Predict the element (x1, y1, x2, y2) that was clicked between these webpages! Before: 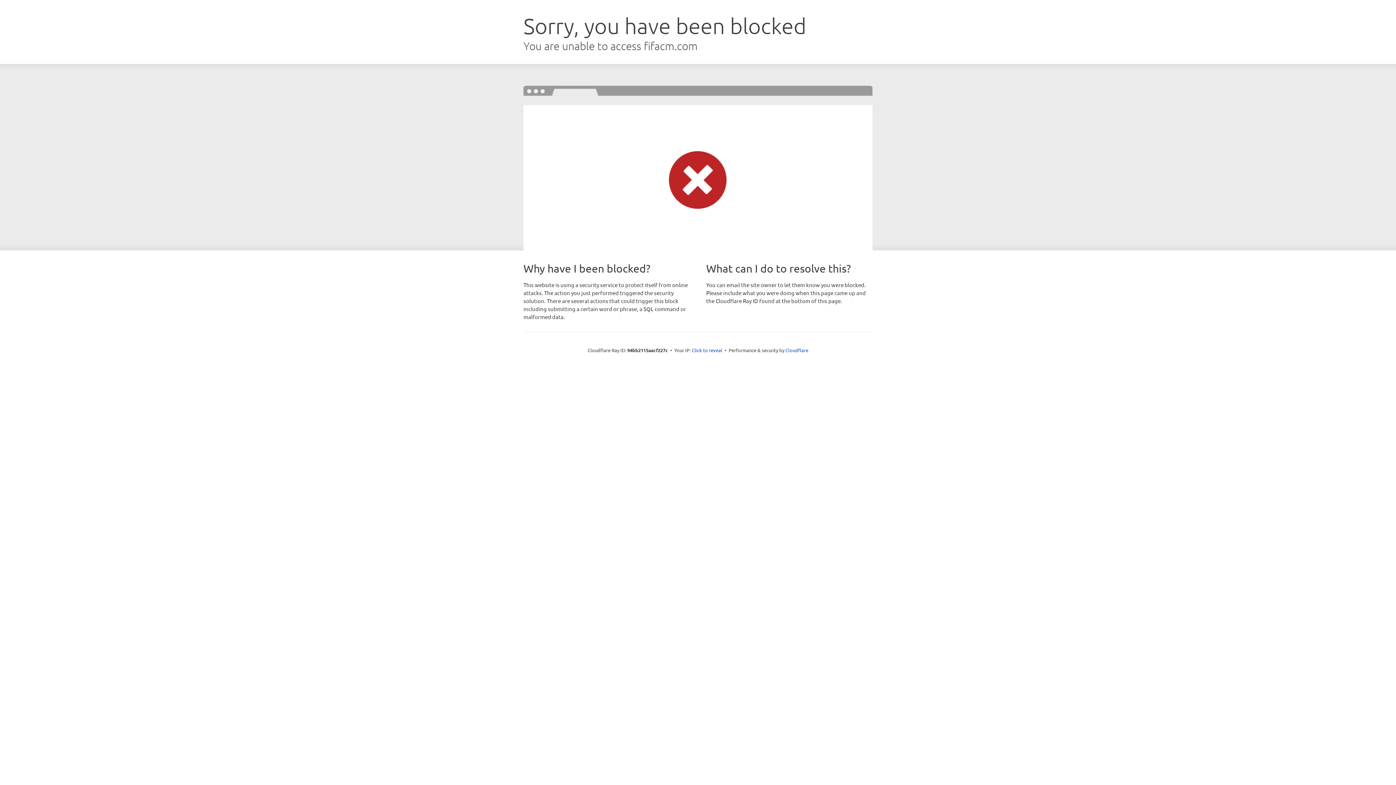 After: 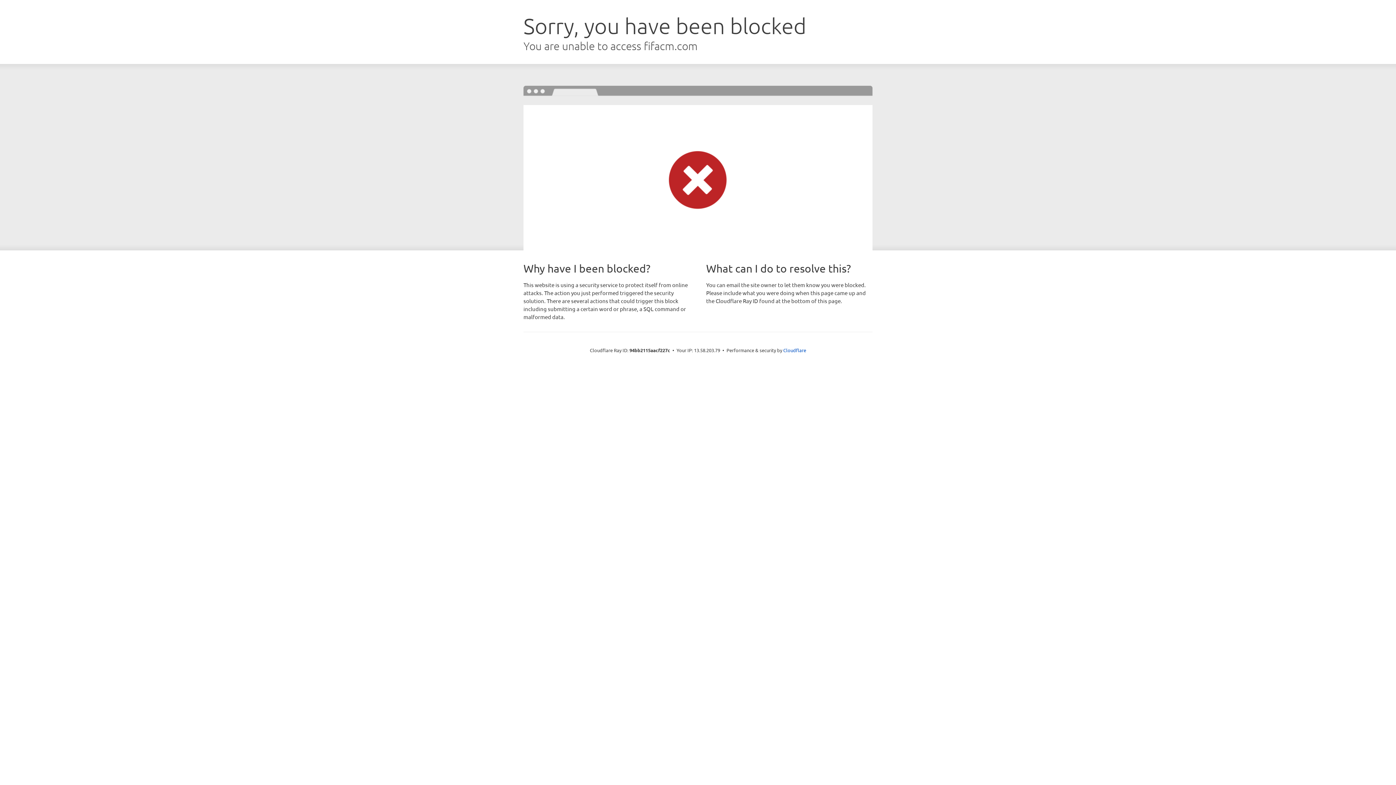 Action: bbox: (692, 346, 722, 353) label: Click to reveal